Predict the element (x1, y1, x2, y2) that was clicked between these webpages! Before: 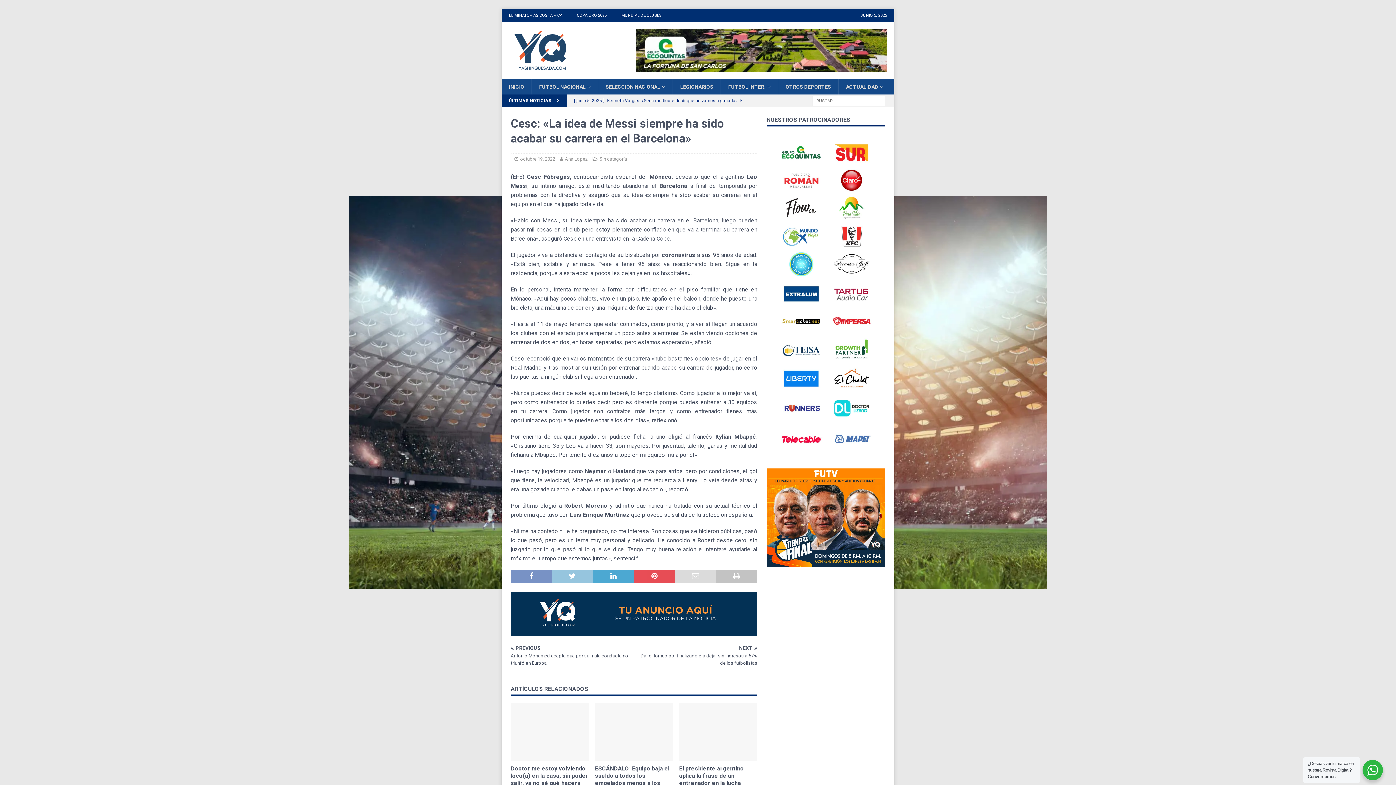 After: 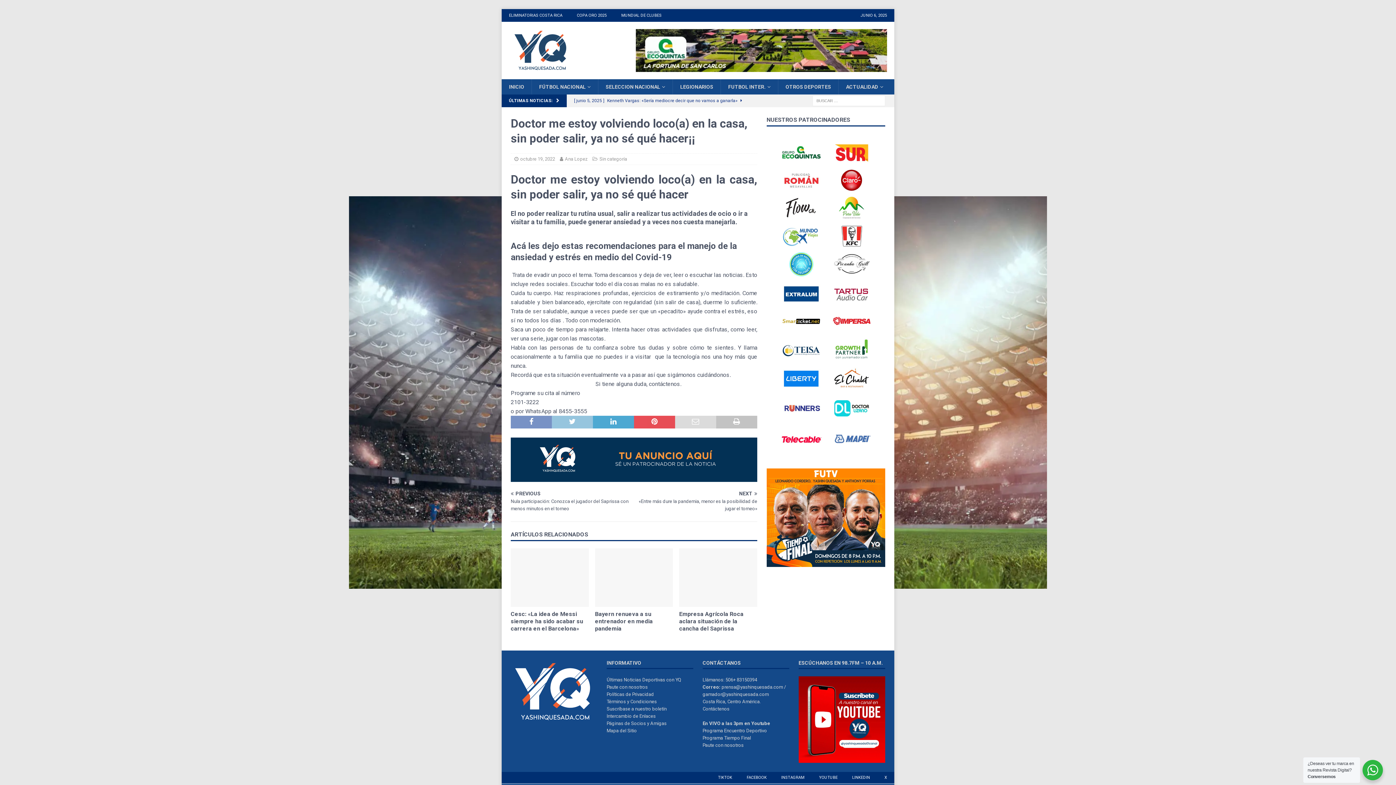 Action: bbox: (510, 765, 588, 787) label: Doctor me estoy volviendo loco(a) en la casa, sin poder salir, ya no sé qué hacer¡¡